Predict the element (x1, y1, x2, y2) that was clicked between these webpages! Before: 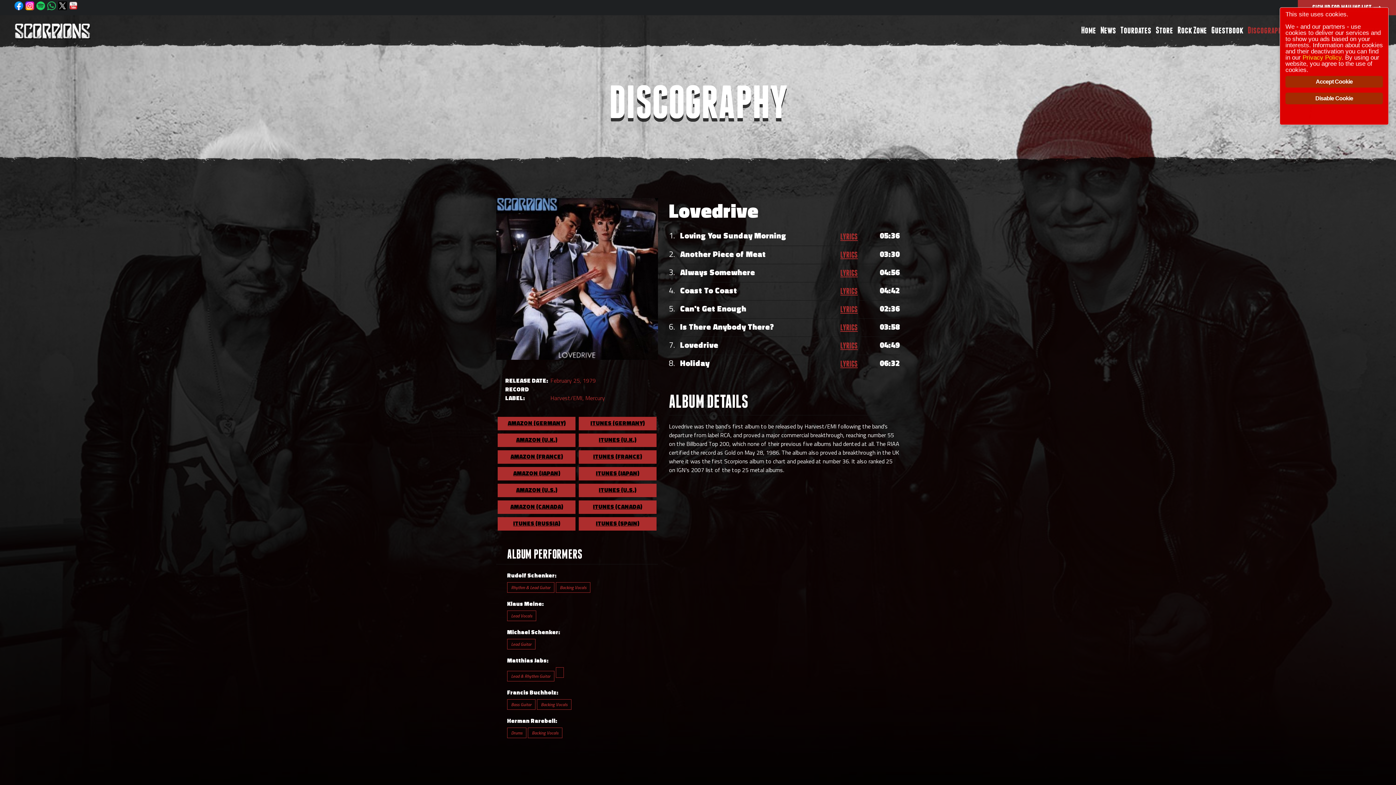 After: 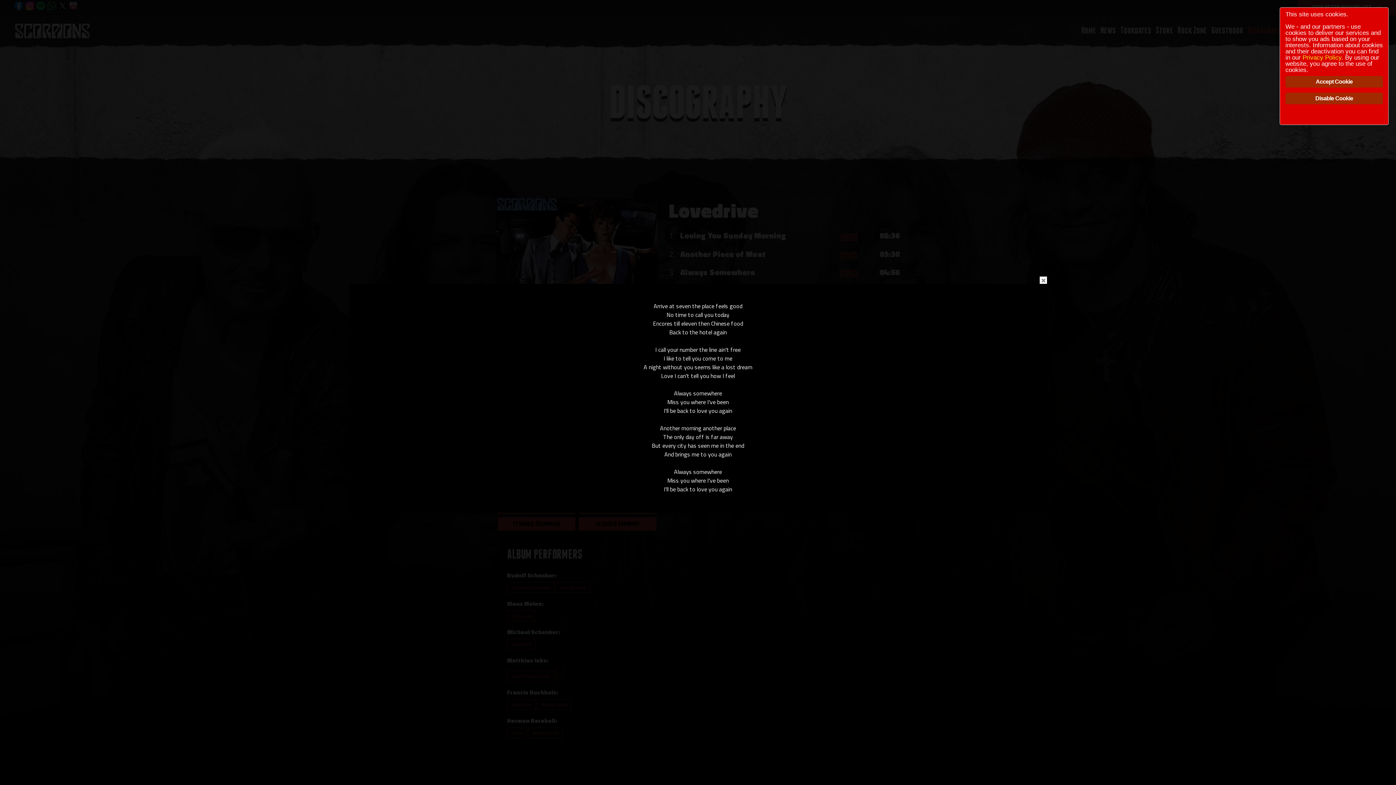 Action: label: LYRICS bbox: (840, 268, 858, 277)